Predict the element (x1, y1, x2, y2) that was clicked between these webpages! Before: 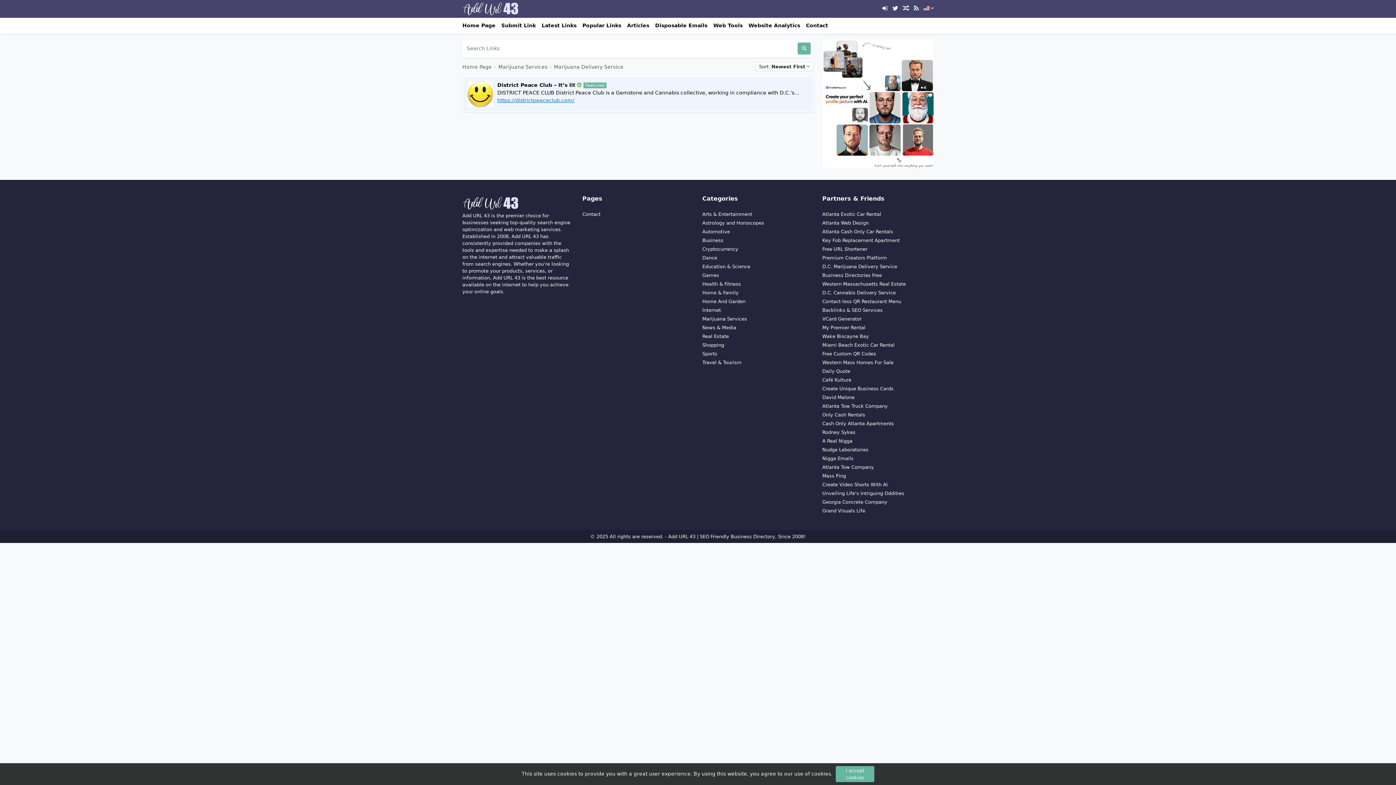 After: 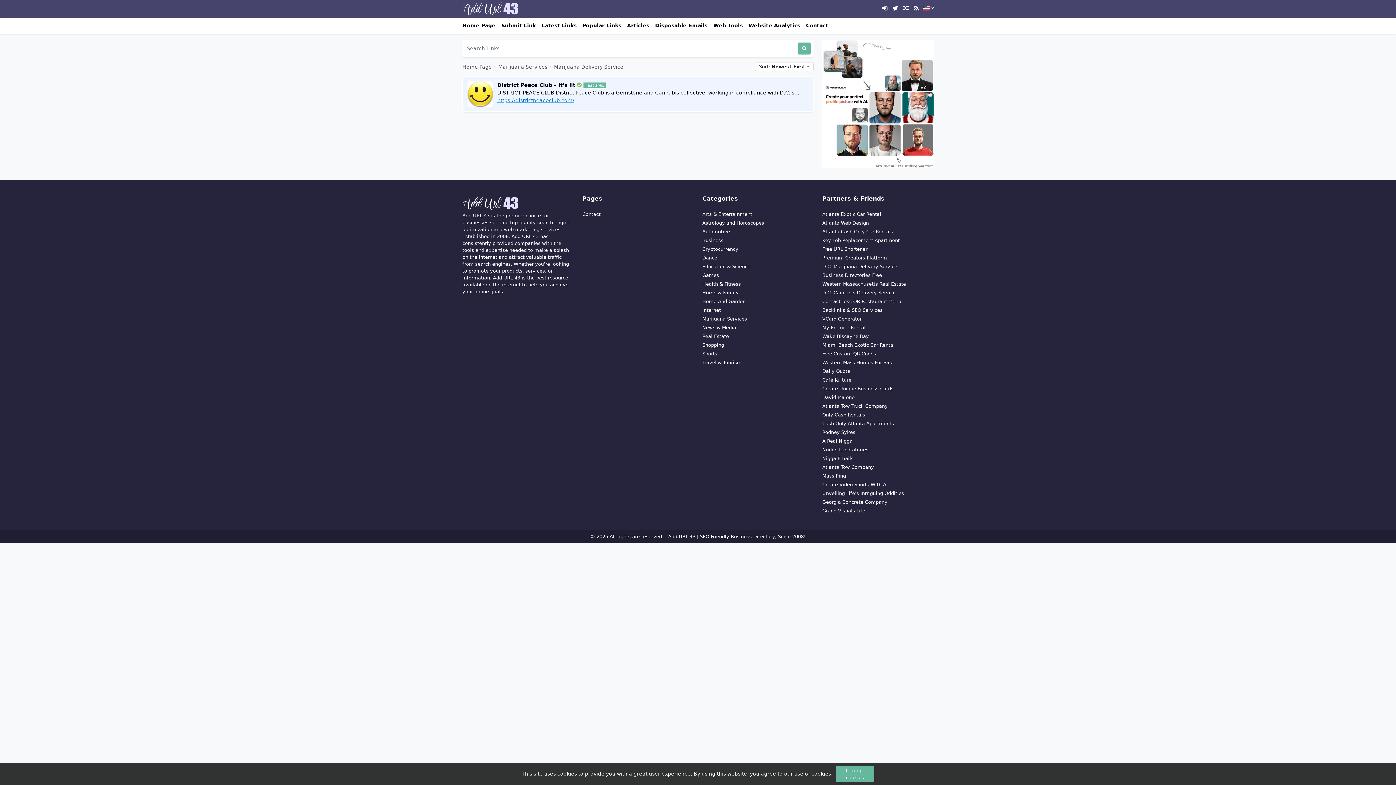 Action: bbox: (822, 508, 865, 513) label: Grand Visuals Life